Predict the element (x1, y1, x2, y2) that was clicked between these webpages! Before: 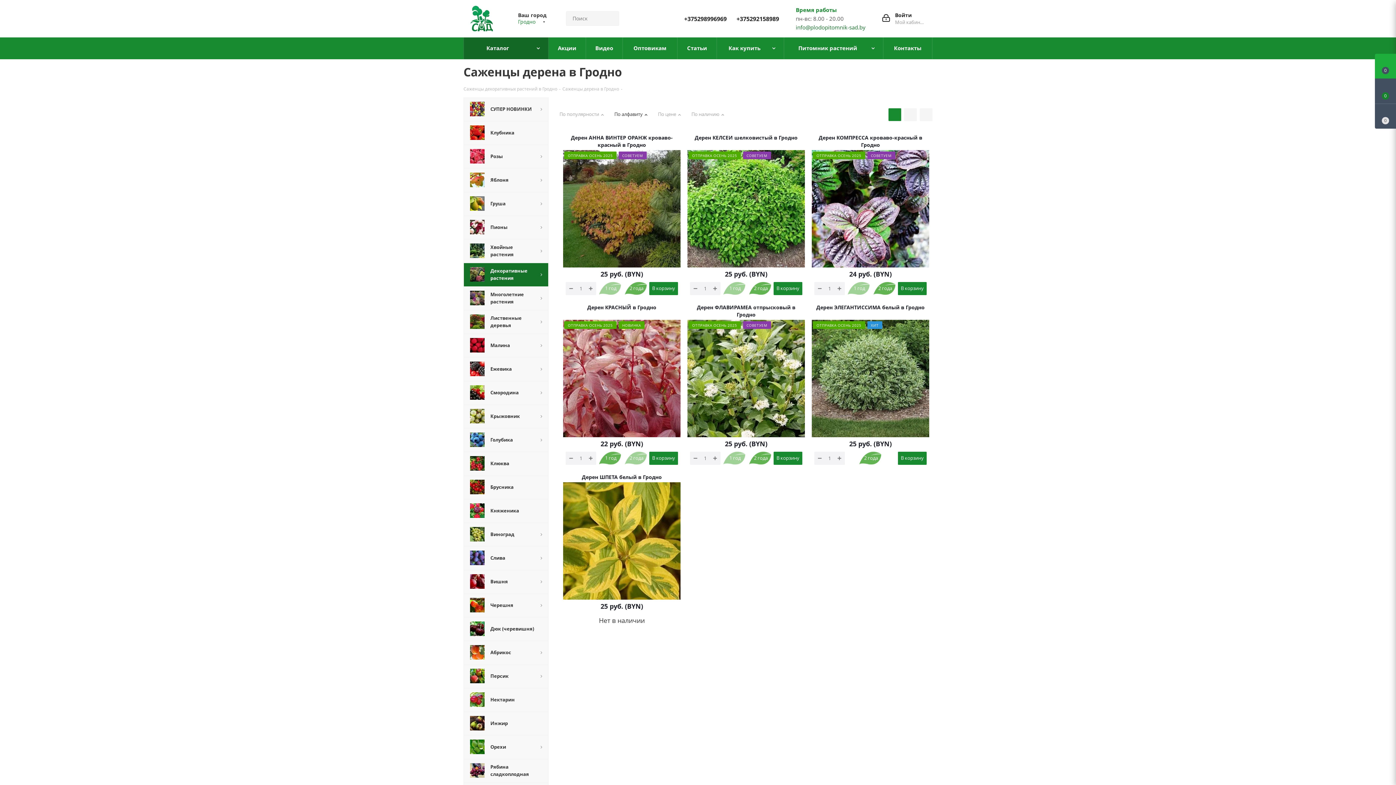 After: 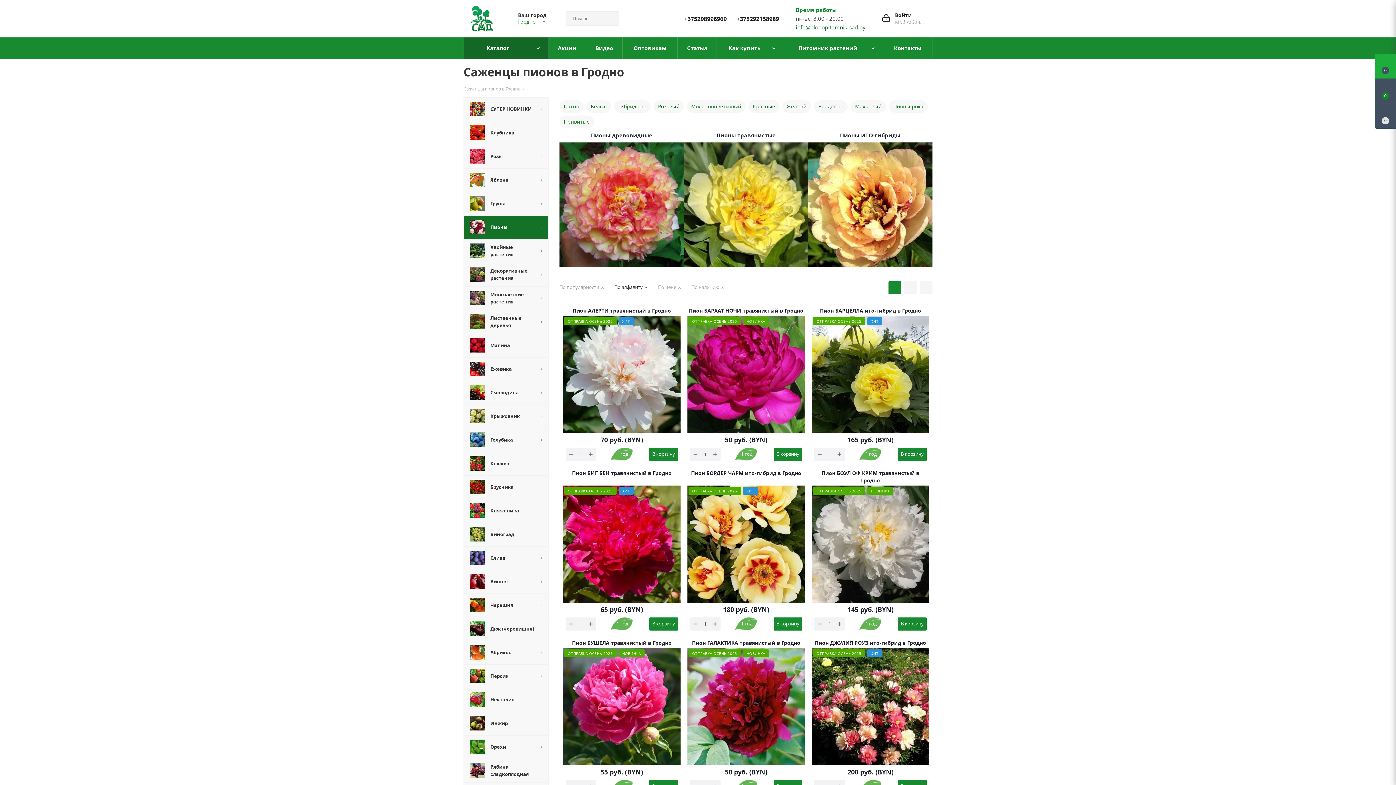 Action: label: 	Пионы bbox: (463, 215, 548, 239)